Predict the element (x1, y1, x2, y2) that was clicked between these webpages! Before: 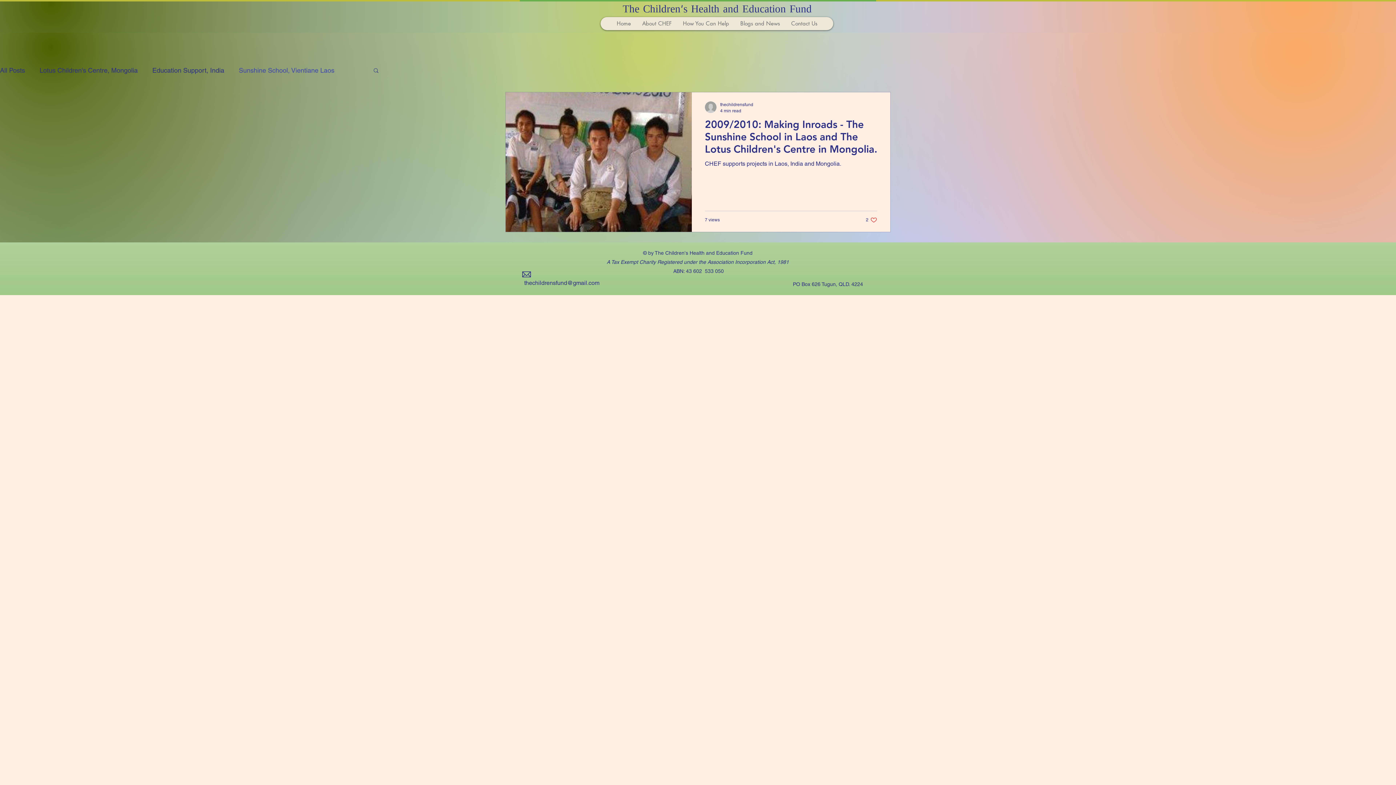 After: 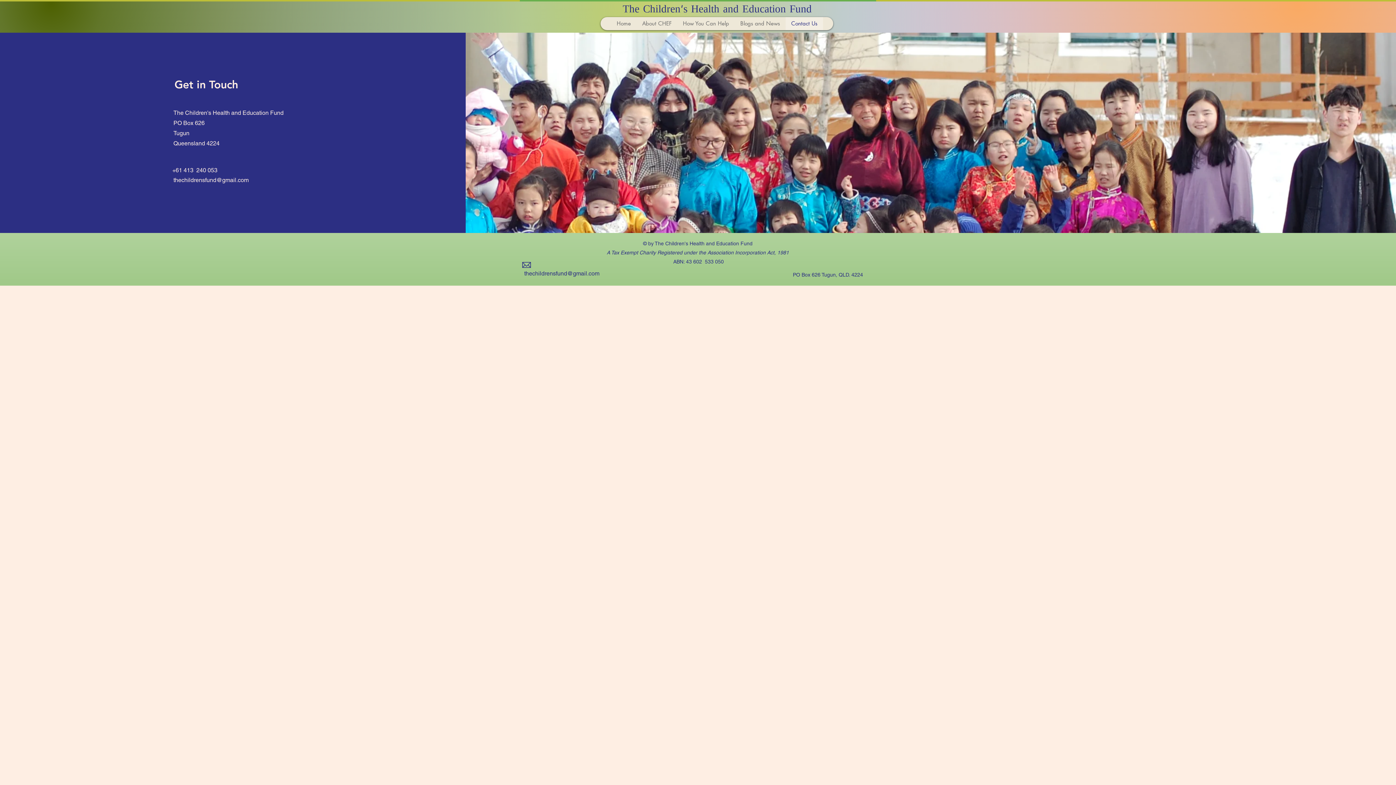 Action: label: Contact Us bbox: (785, 17, 823, 30)